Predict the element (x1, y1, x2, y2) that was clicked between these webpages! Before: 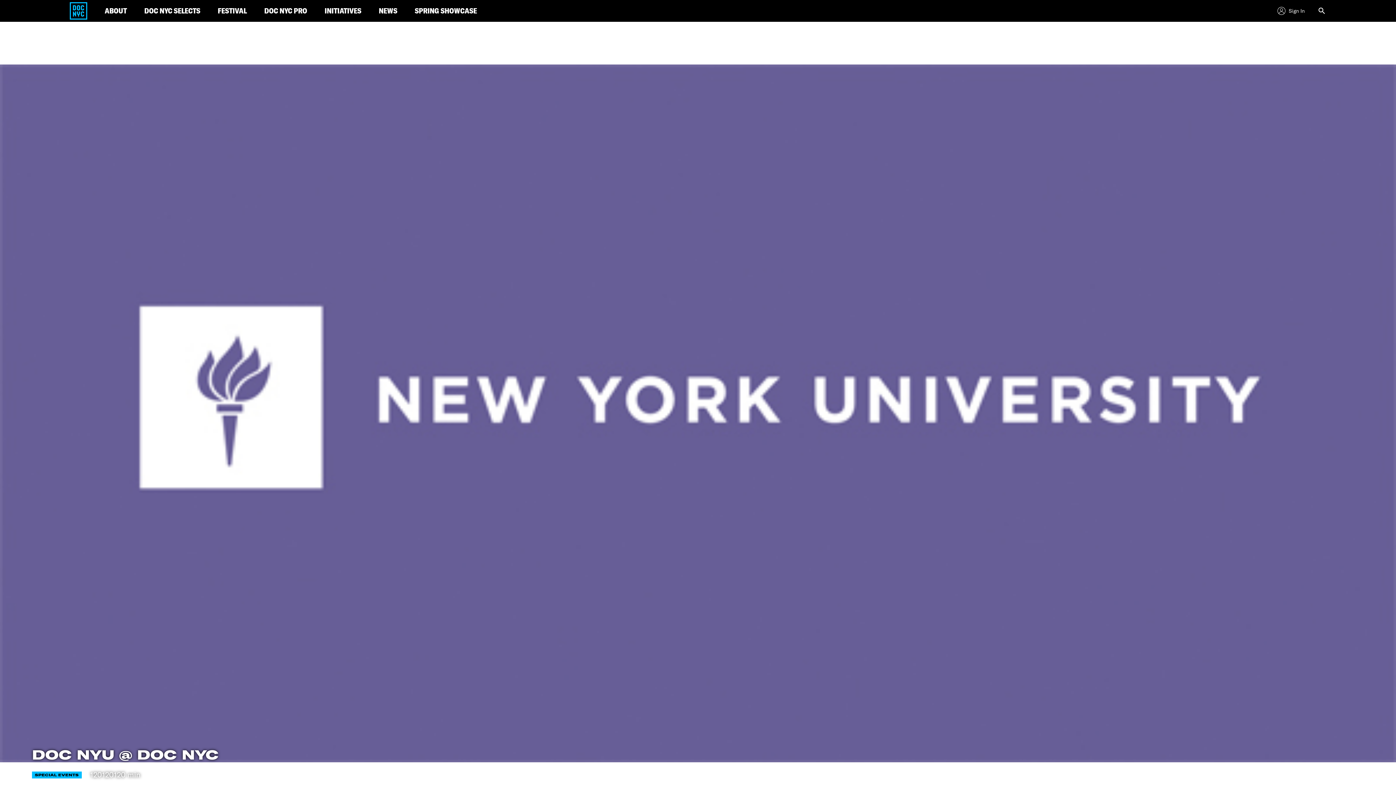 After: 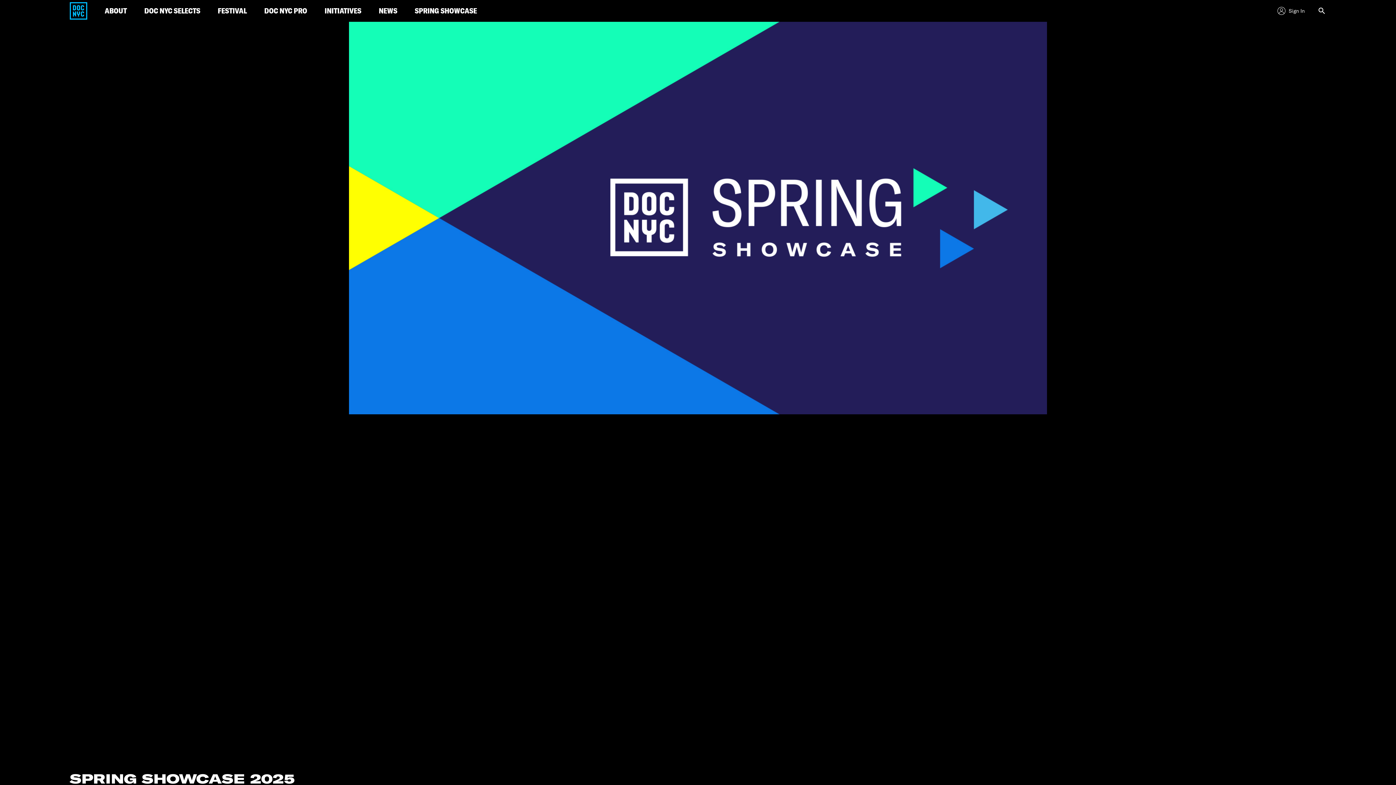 Action: bbox: (406, 0, 485, 21) label: SPRING SHOWCASE